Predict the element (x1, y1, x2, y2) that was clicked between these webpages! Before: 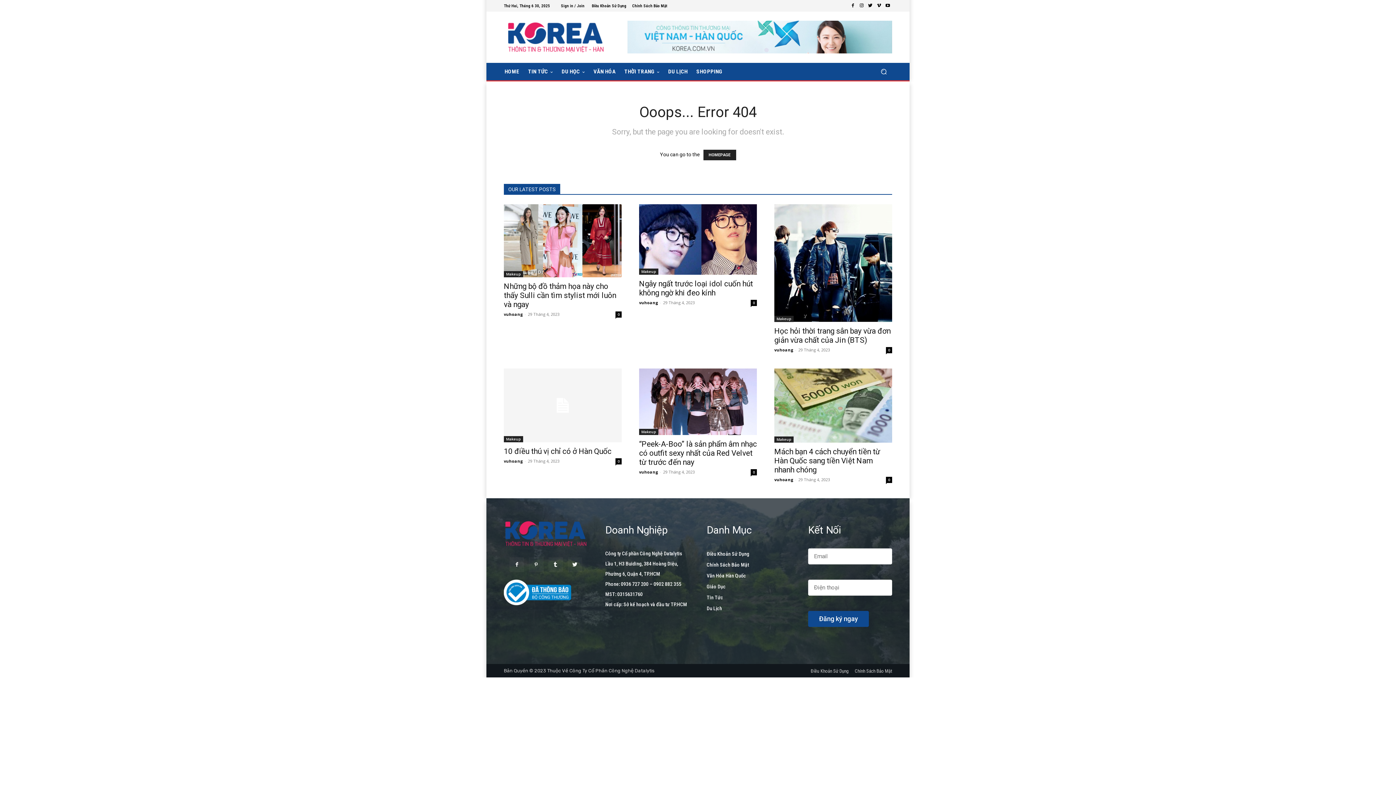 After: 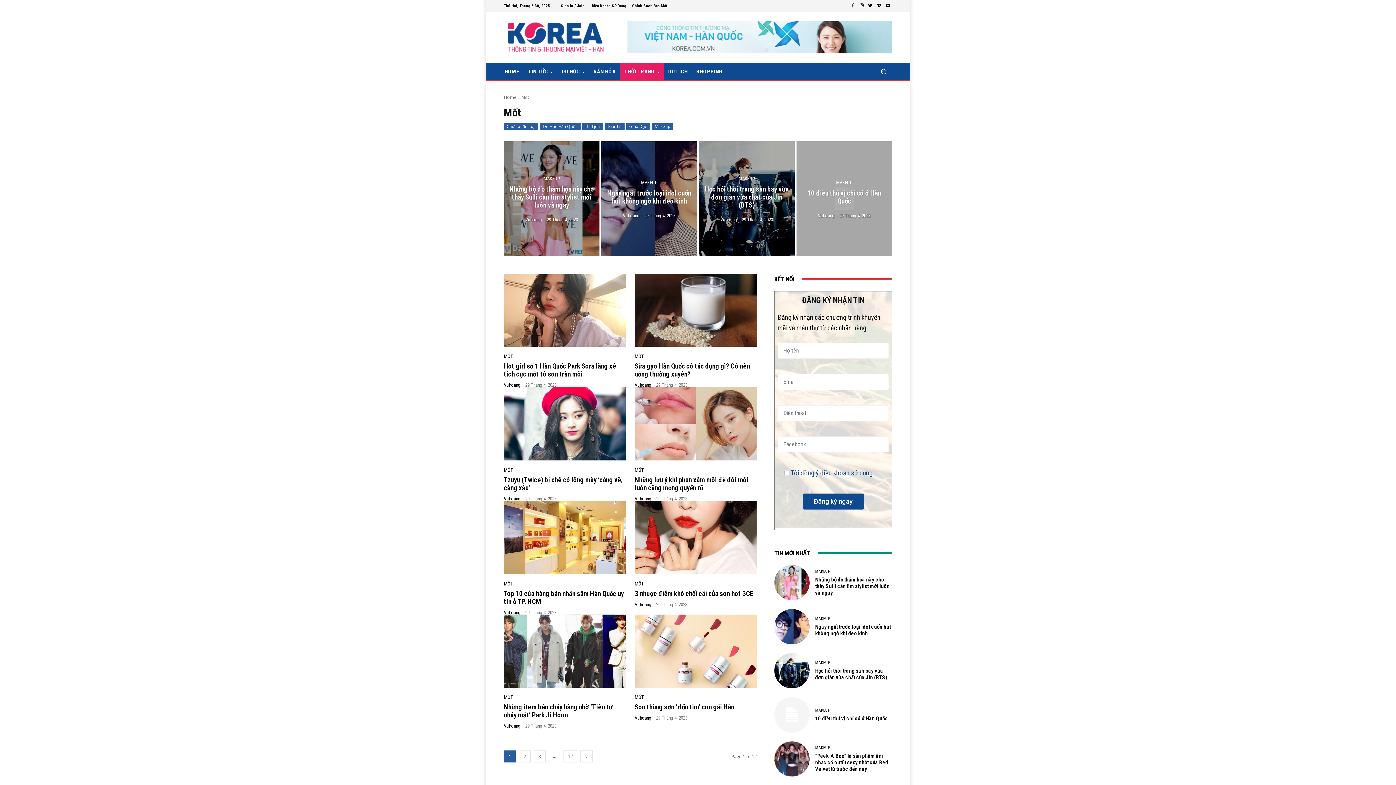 Action: bbox: (620, 62, 663, 80) label: THỜI TRANG